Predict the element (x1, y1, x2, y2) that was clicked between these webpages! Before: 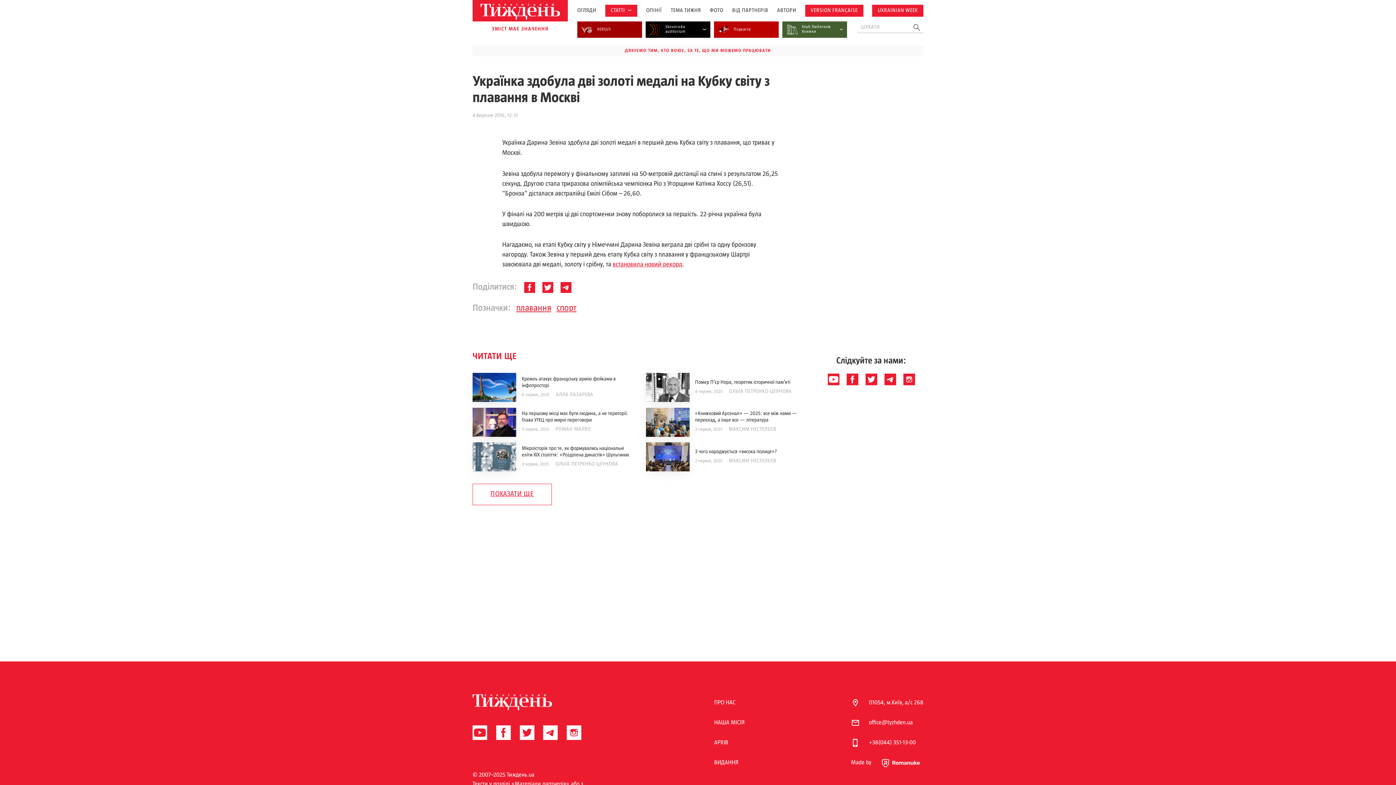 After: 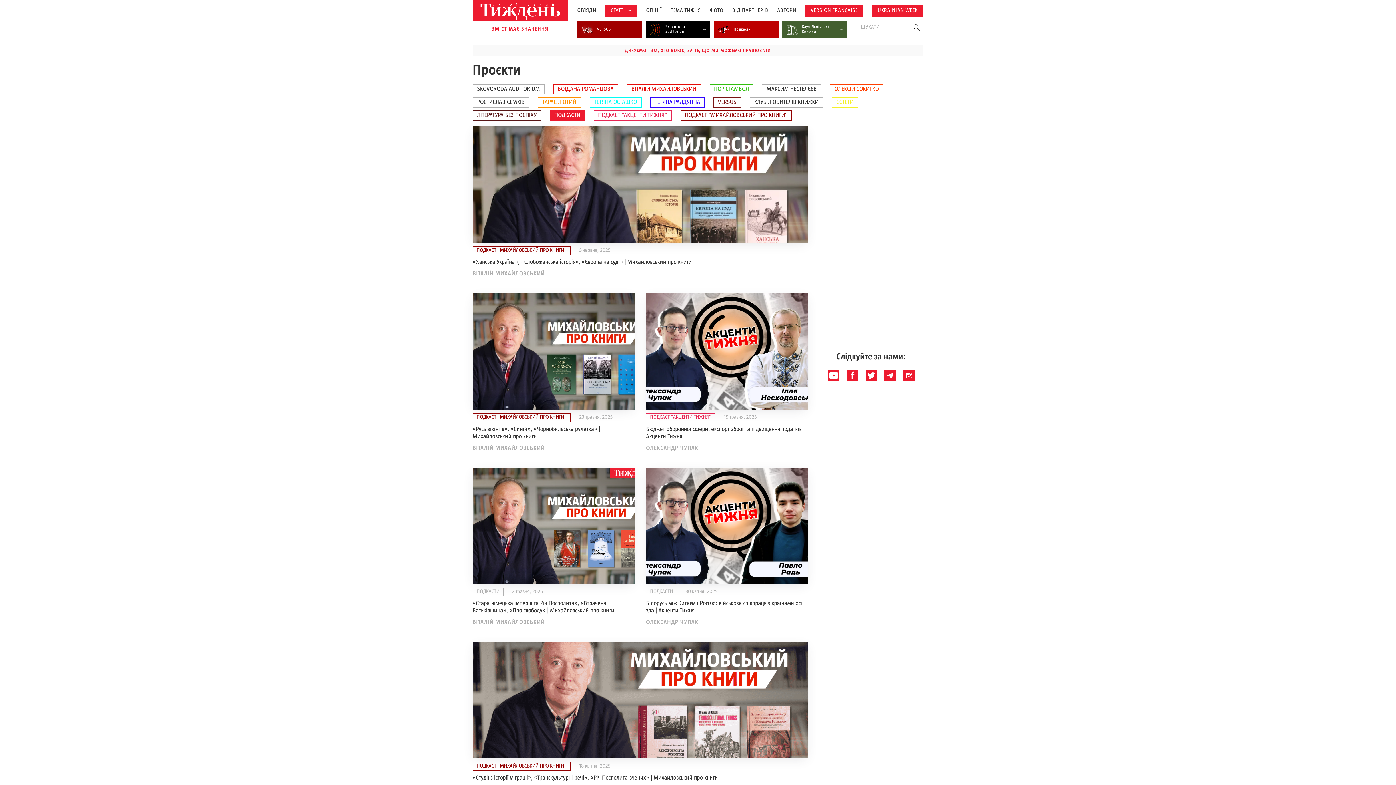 Action: label: Подкасти bbox: (717, 21, 751, 37)